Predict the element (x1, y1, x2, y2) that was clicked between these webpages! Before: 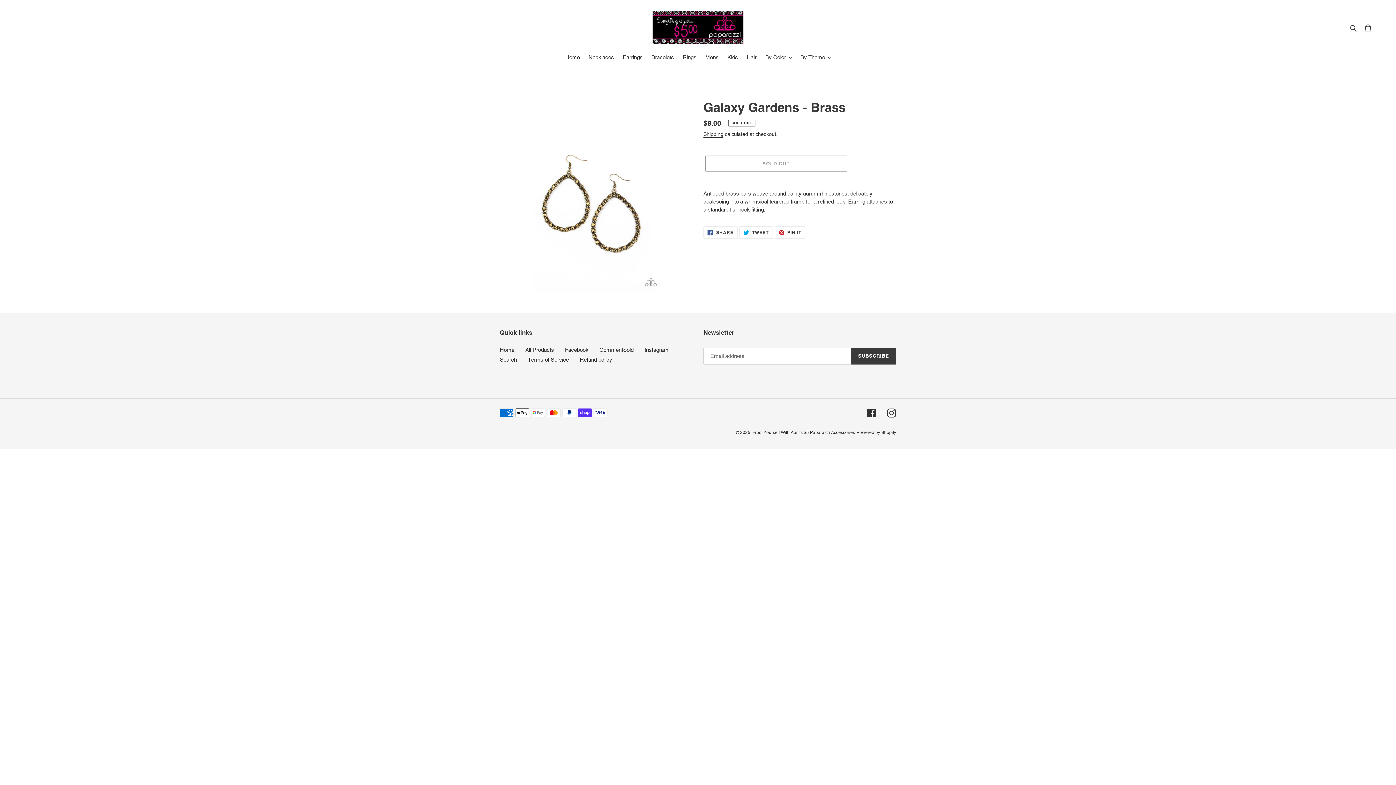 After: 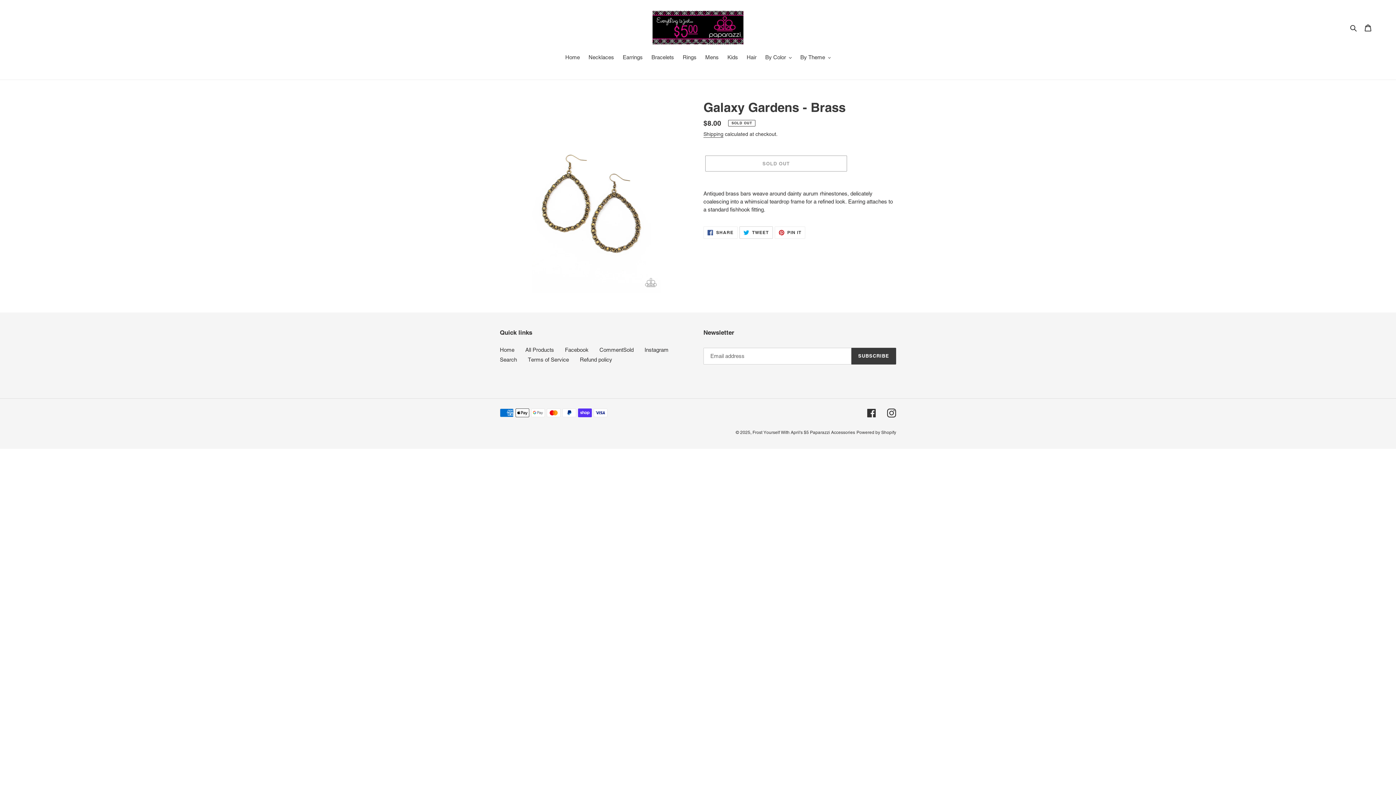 Action: label:  TWEET
TWEET ON TWITTER bbox: (739, 226, 772, 239)